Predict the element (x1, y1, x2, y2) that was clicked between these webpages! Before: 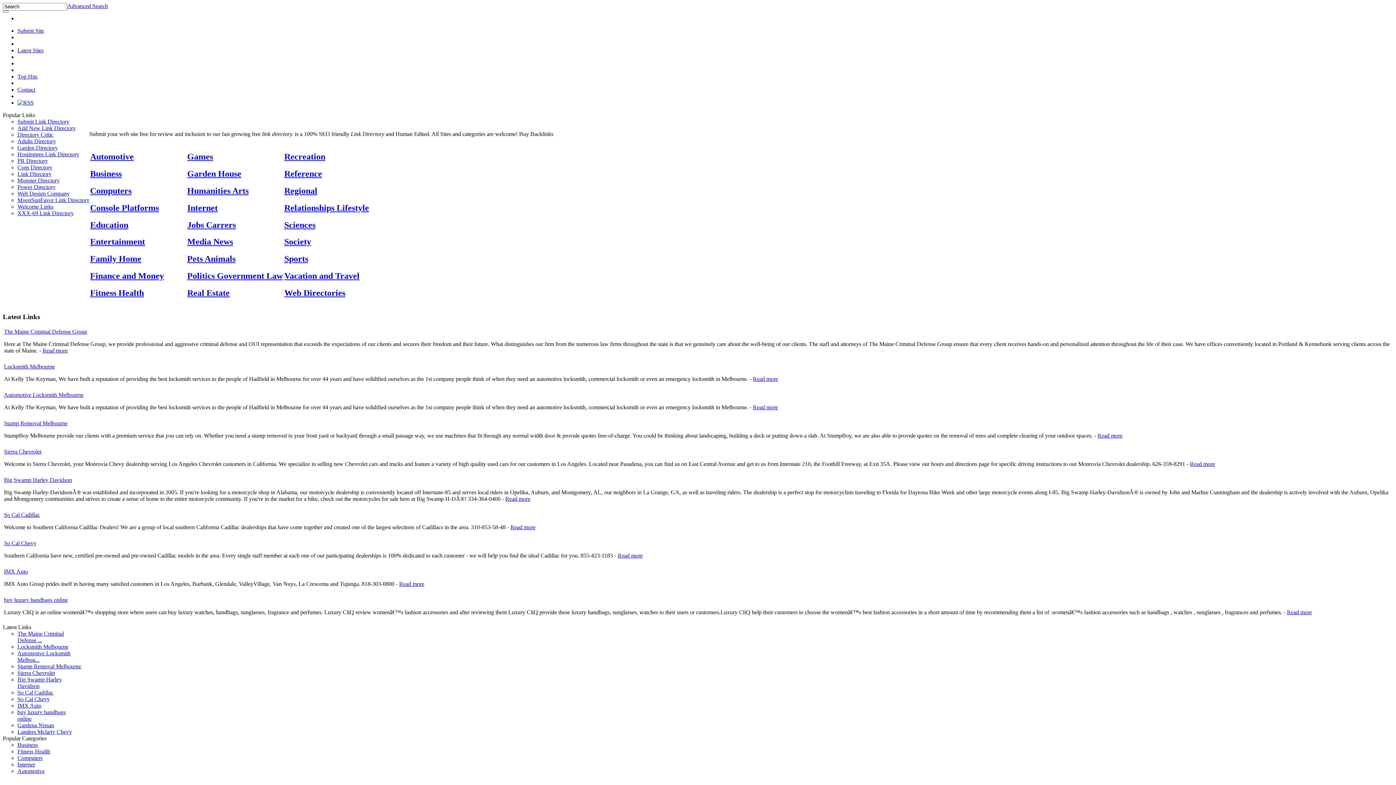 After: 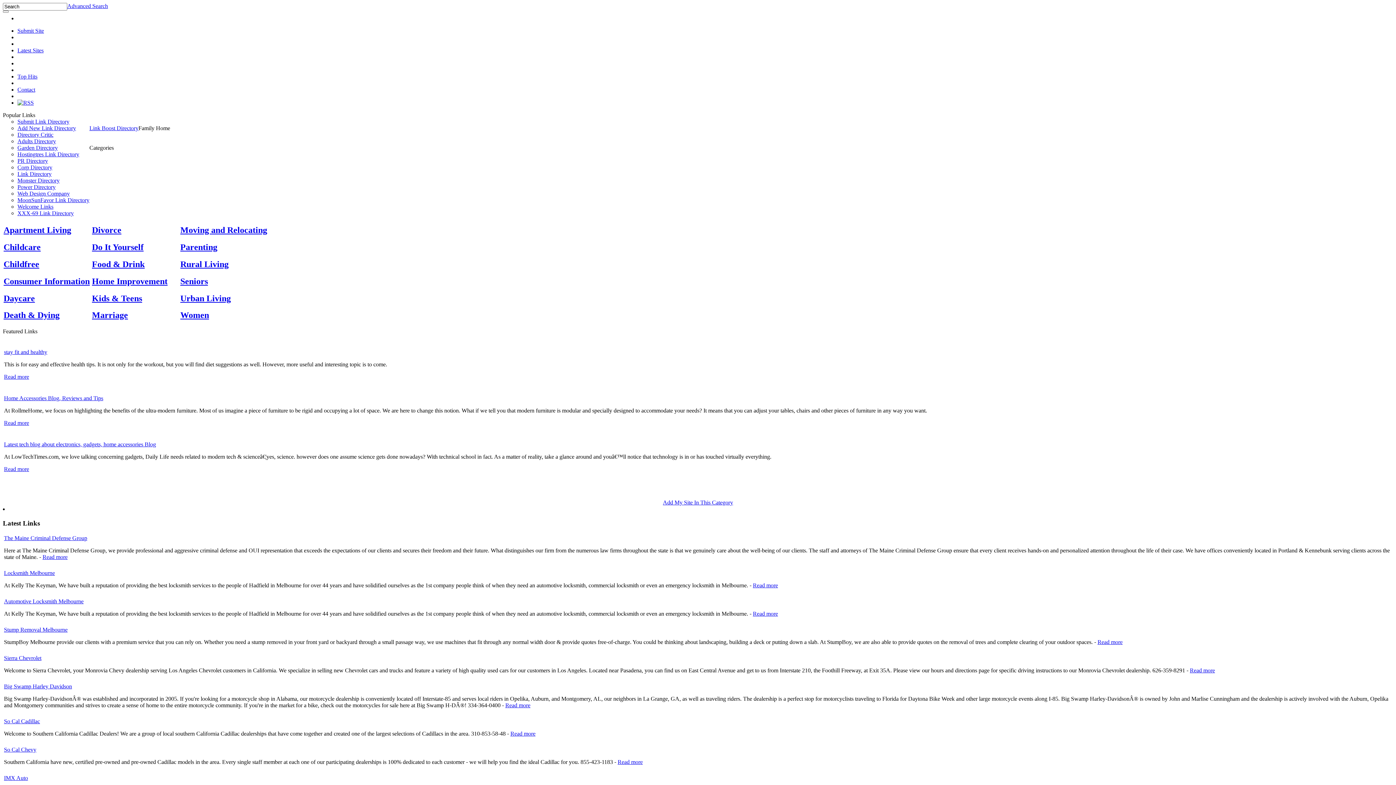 Action: label: Family Home bbox: (90, 254, 141, 263)